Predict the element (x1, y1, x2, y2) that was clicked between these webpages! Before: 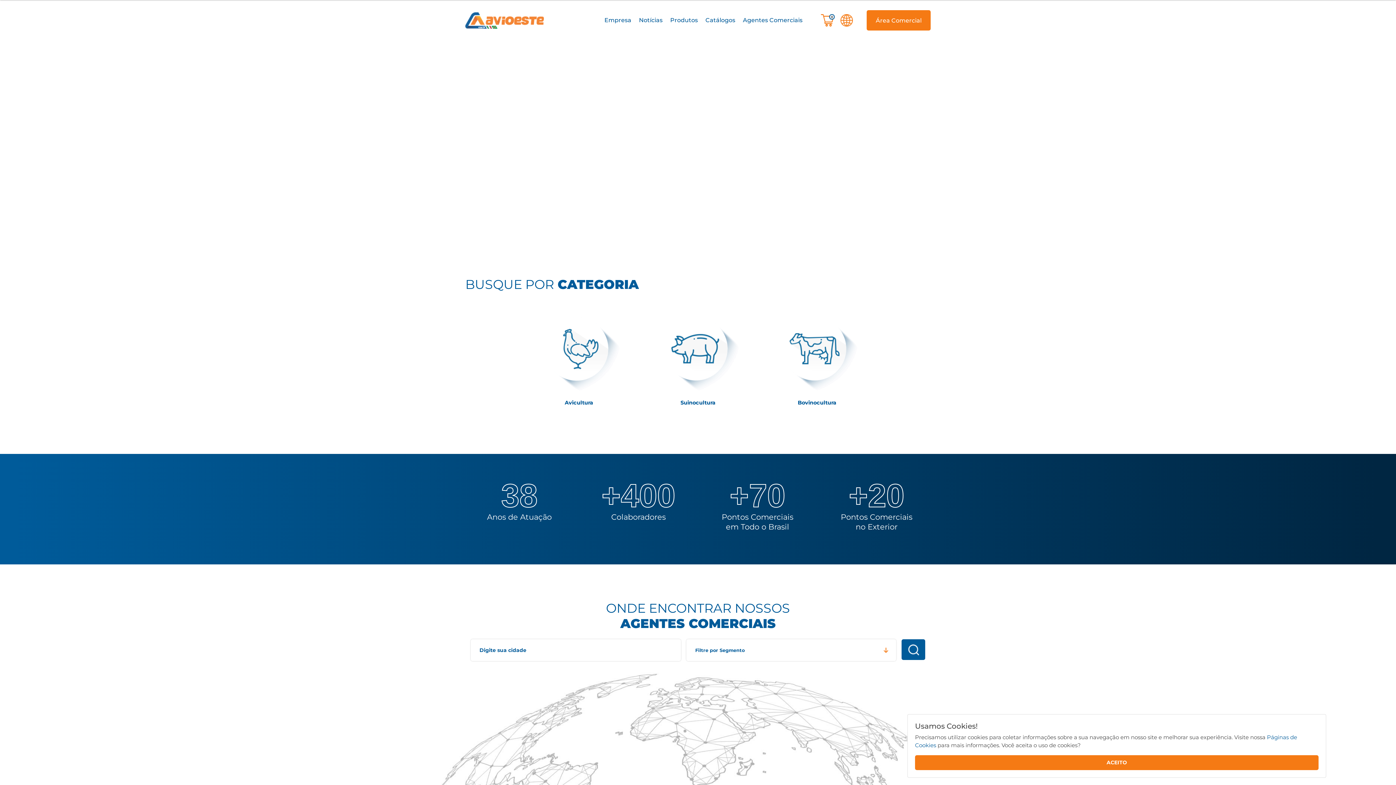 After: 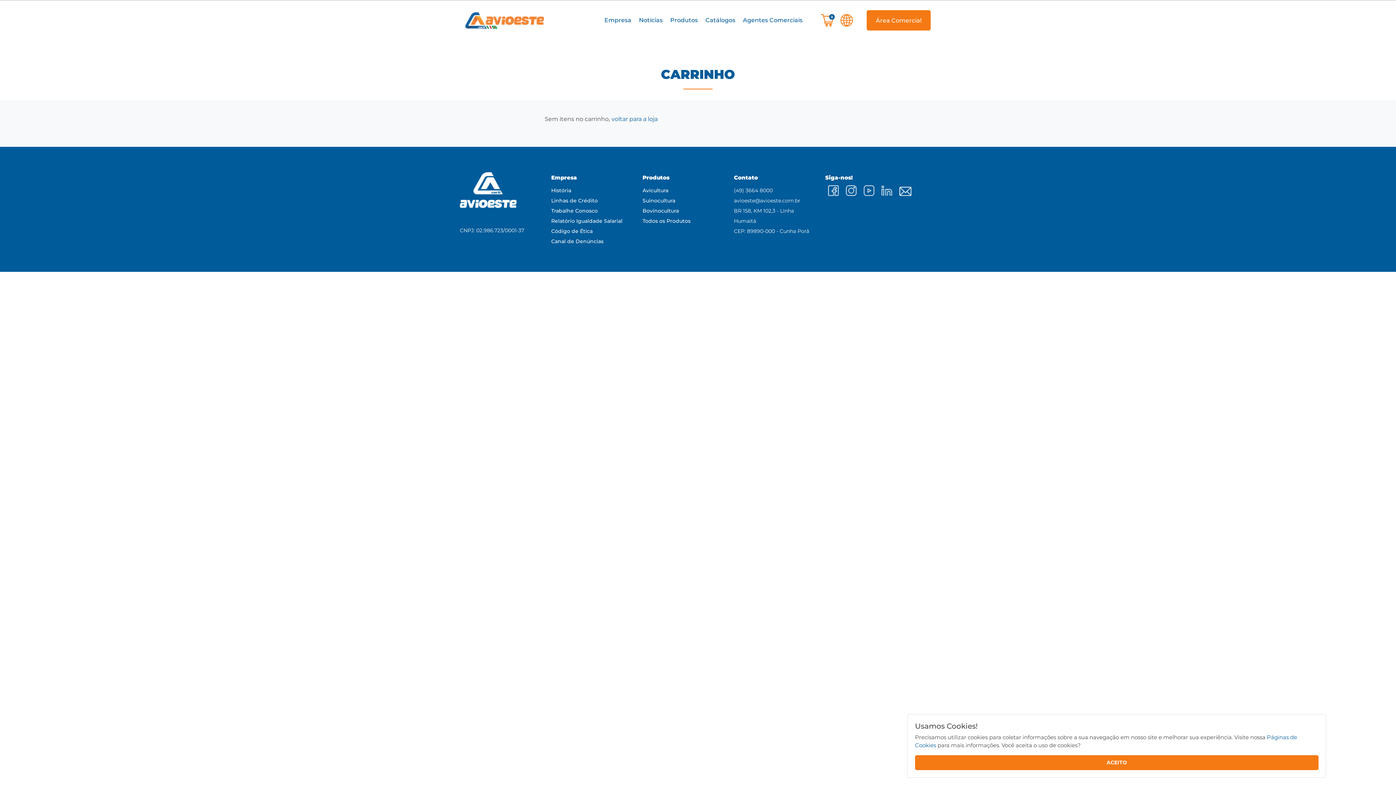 Action: bbox: (820, 14, 834, 26) label: 0